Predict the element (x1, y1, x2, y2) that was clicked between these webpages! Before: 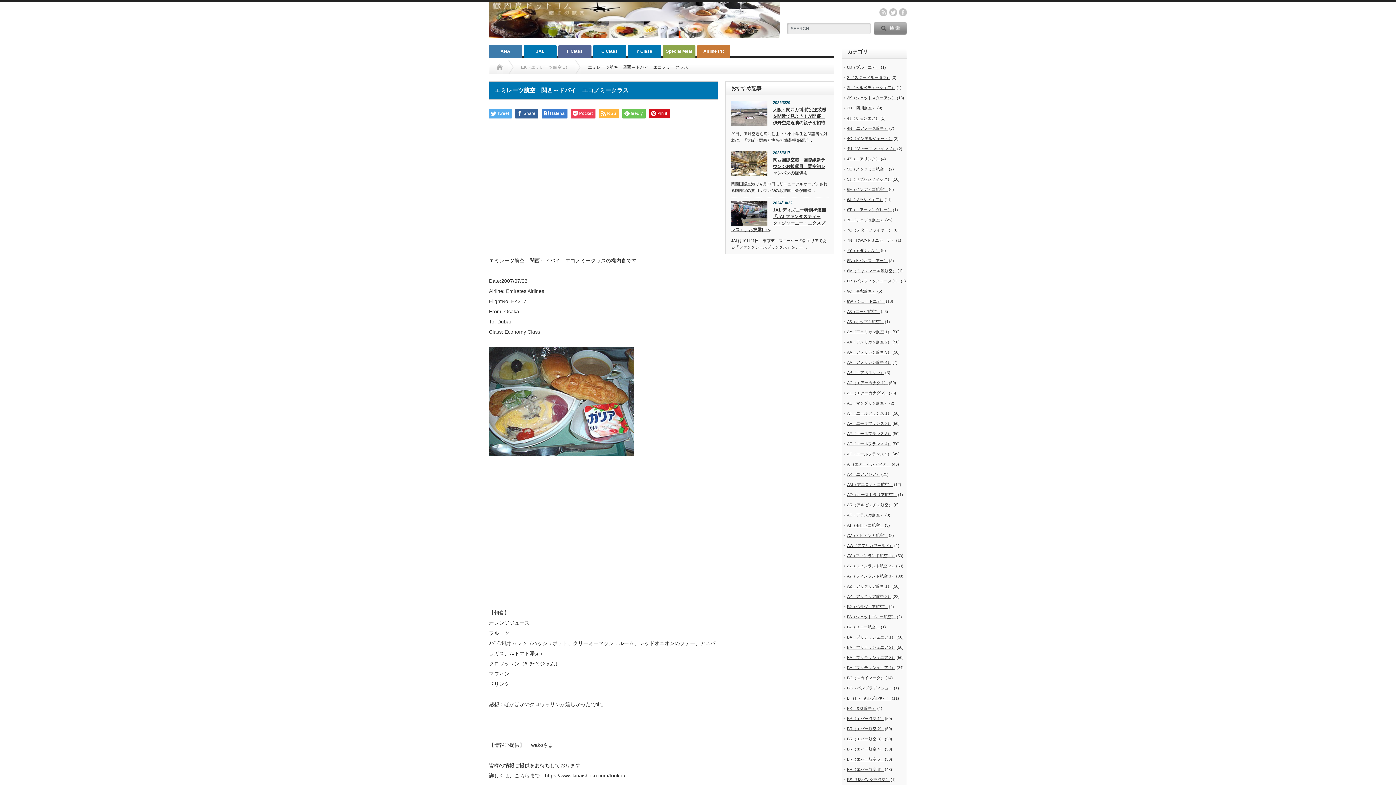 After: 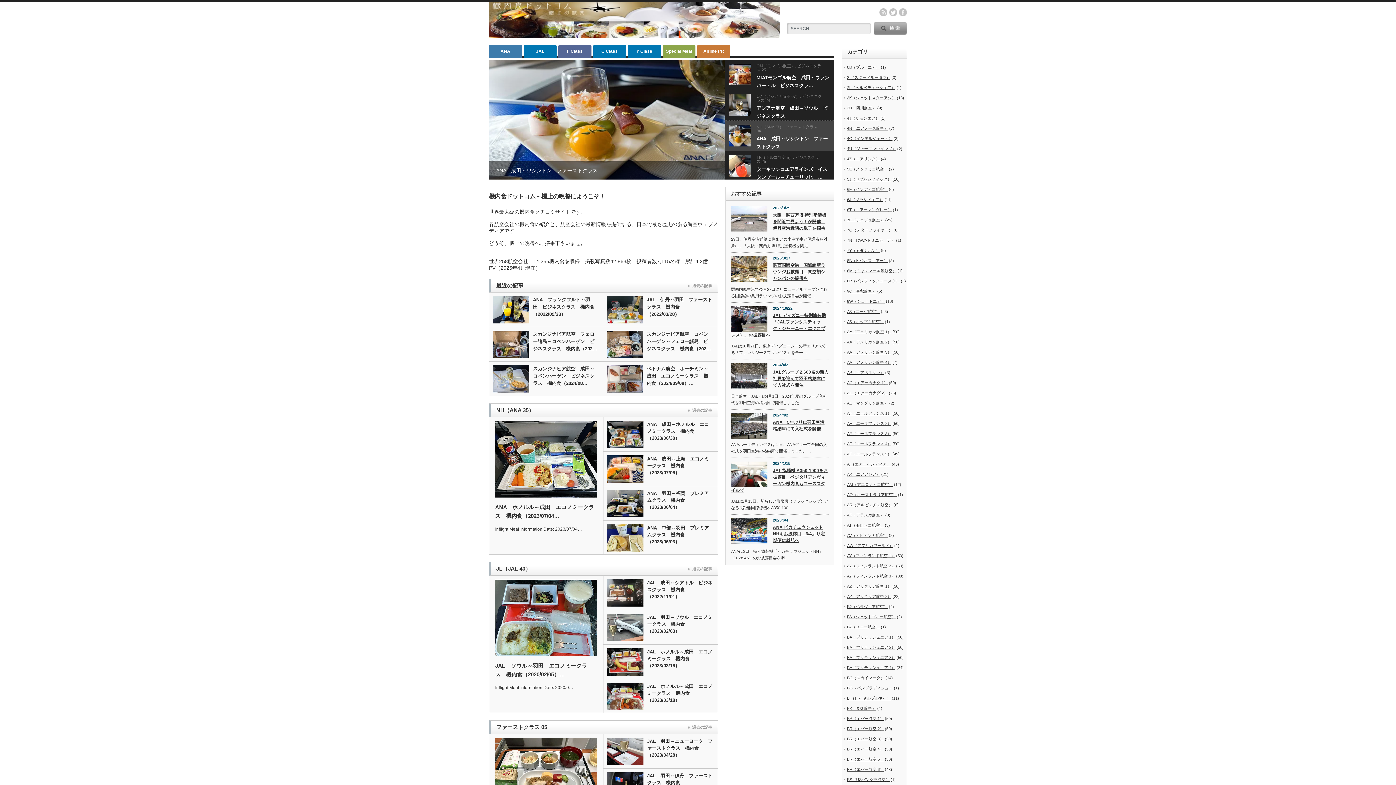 Action: bbox: (496, 60, 502, 74) label: Home